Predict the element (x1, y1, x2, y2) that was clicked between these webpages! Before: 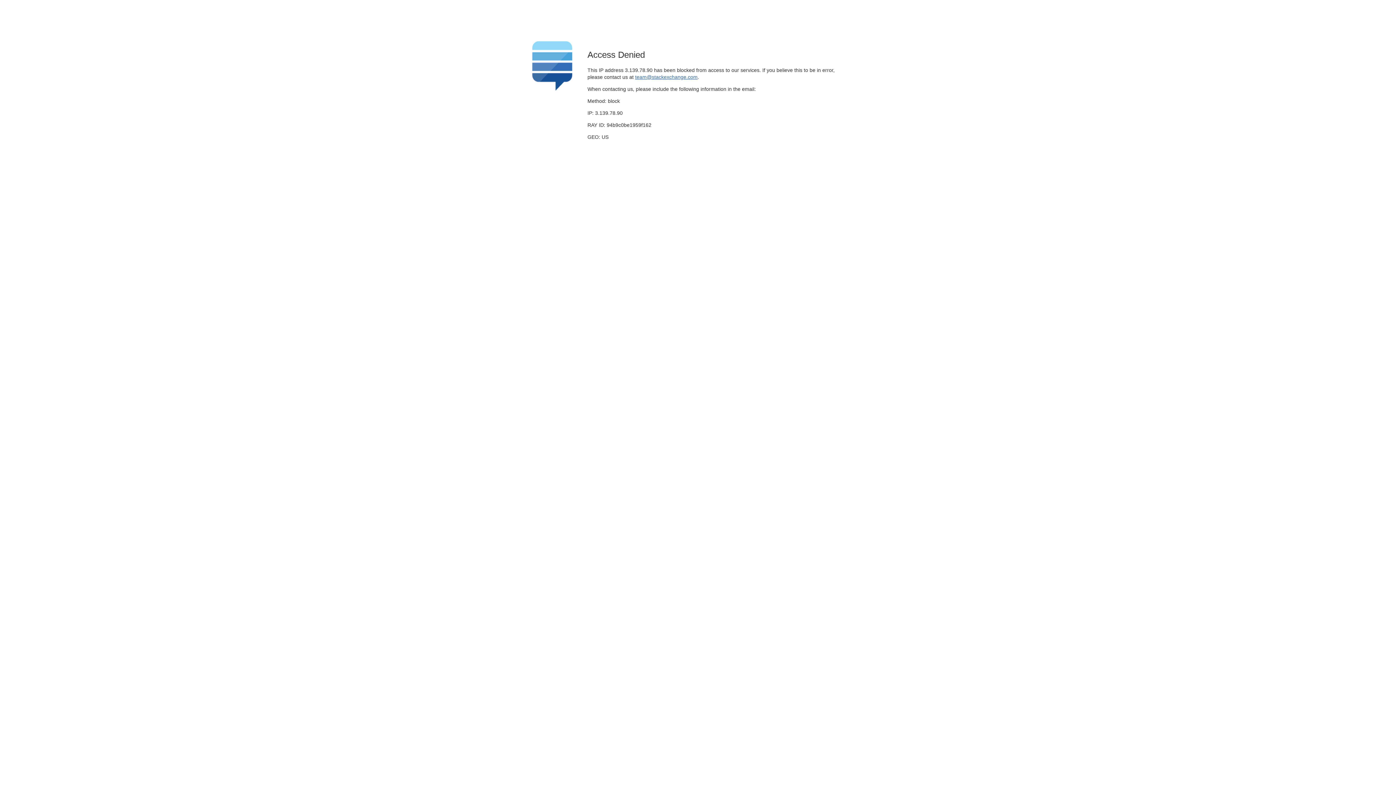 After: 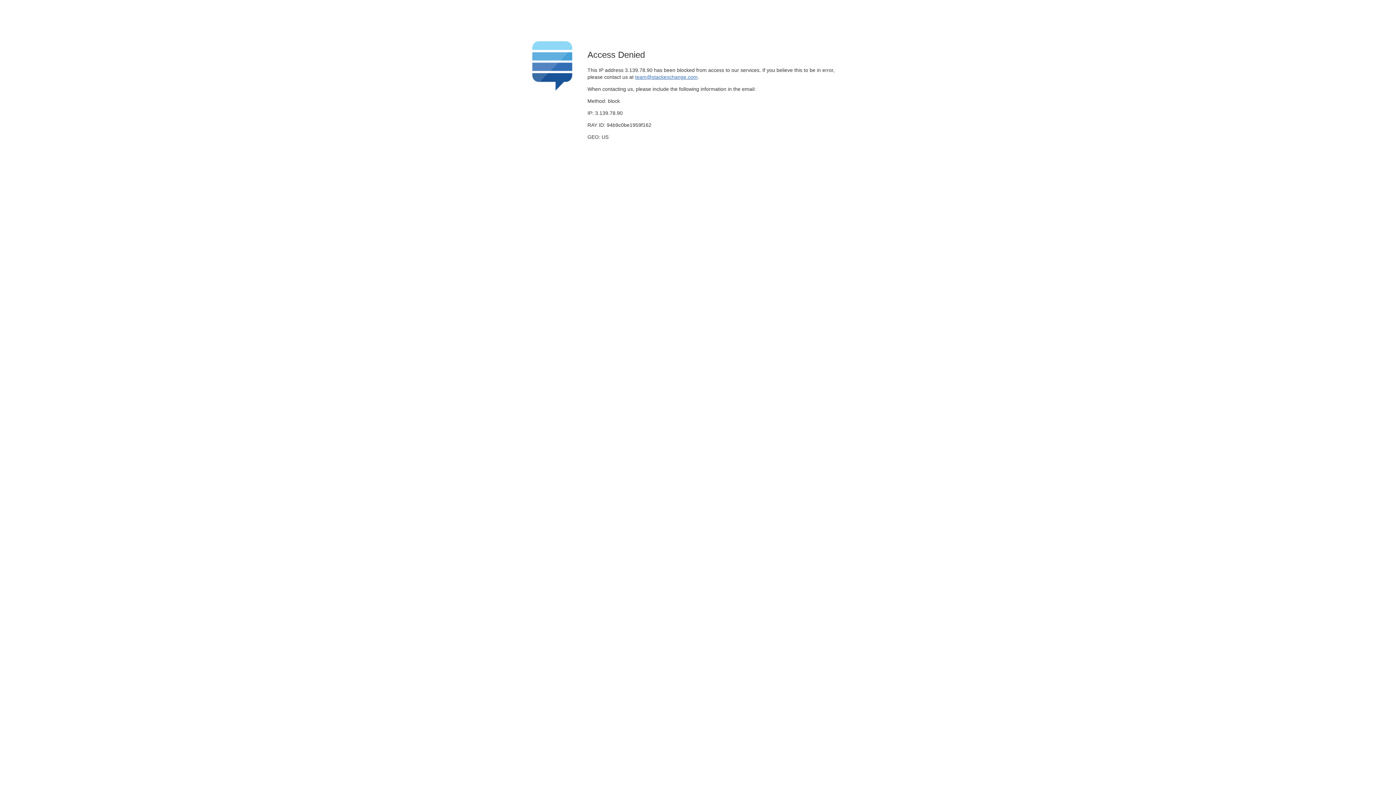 Action: bbox: (635, 74, 697, 79) label: team@stackexchange.com